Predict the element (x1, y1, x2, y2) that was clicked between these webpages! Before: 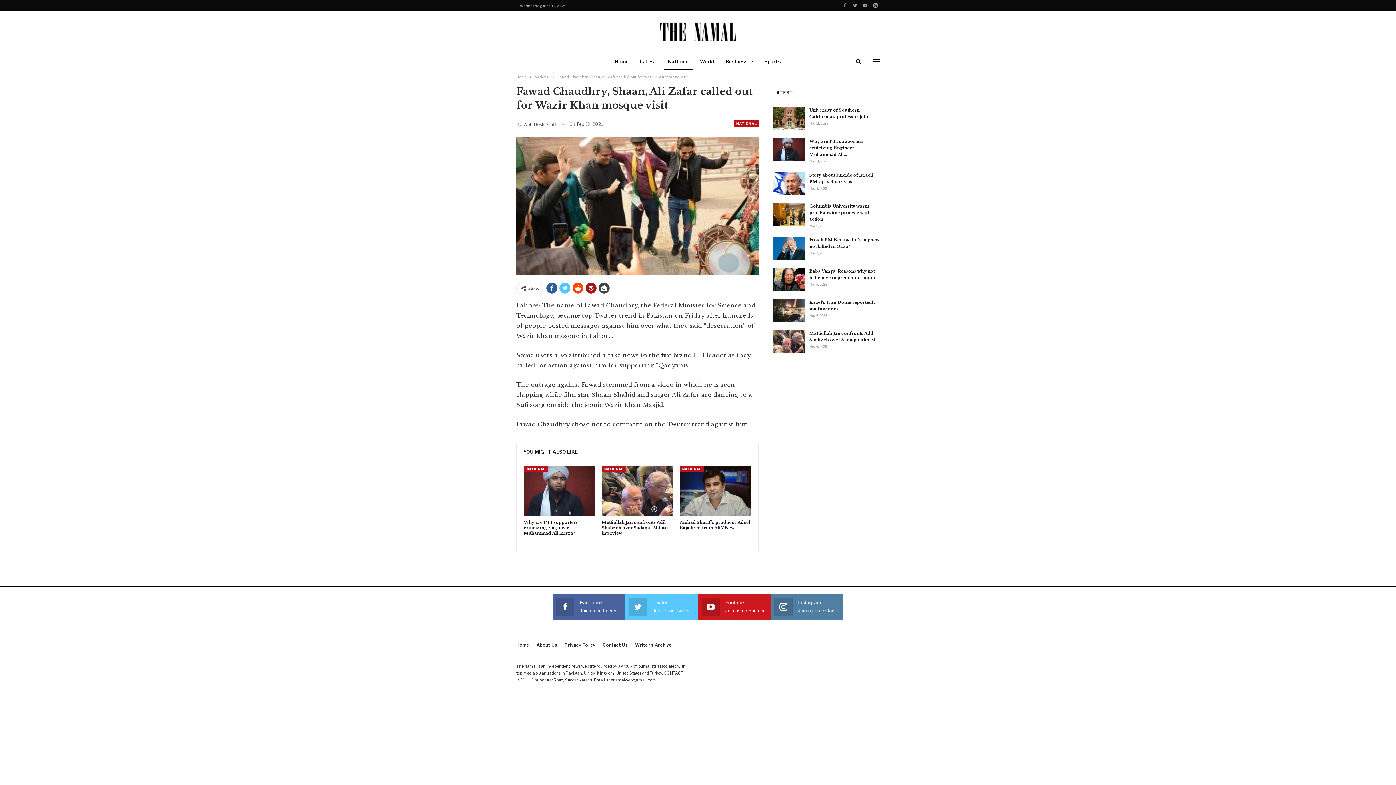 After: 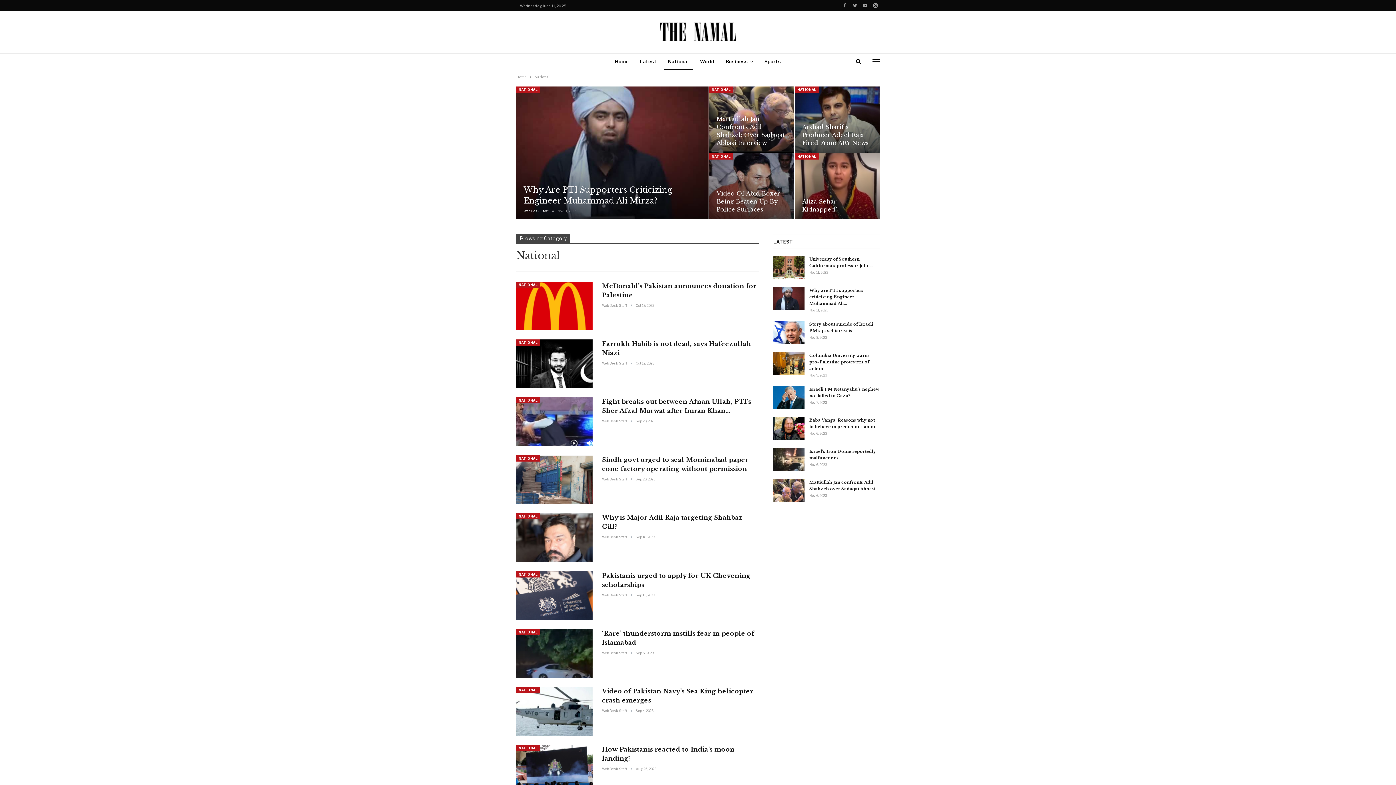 Action: label: National bbox: (663, 53, 693, 70)